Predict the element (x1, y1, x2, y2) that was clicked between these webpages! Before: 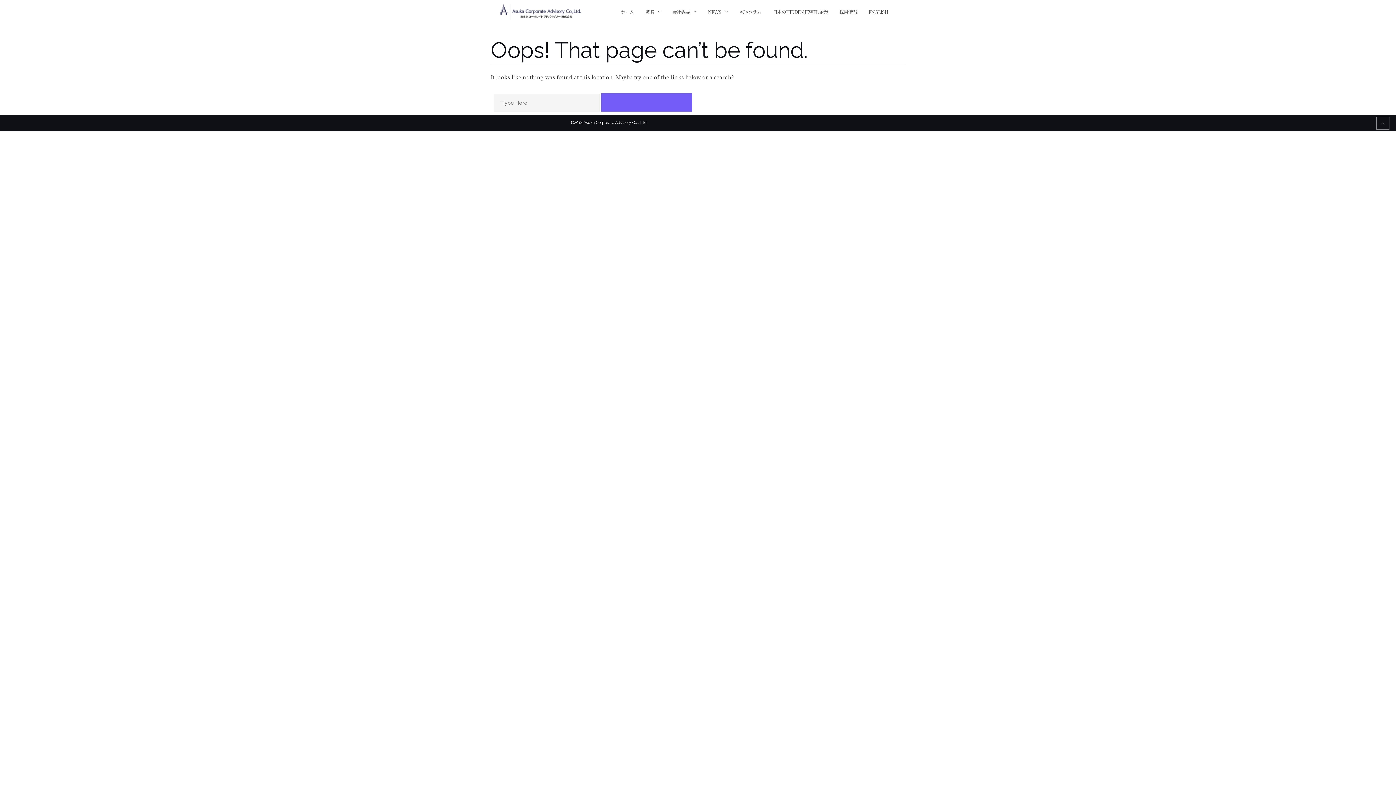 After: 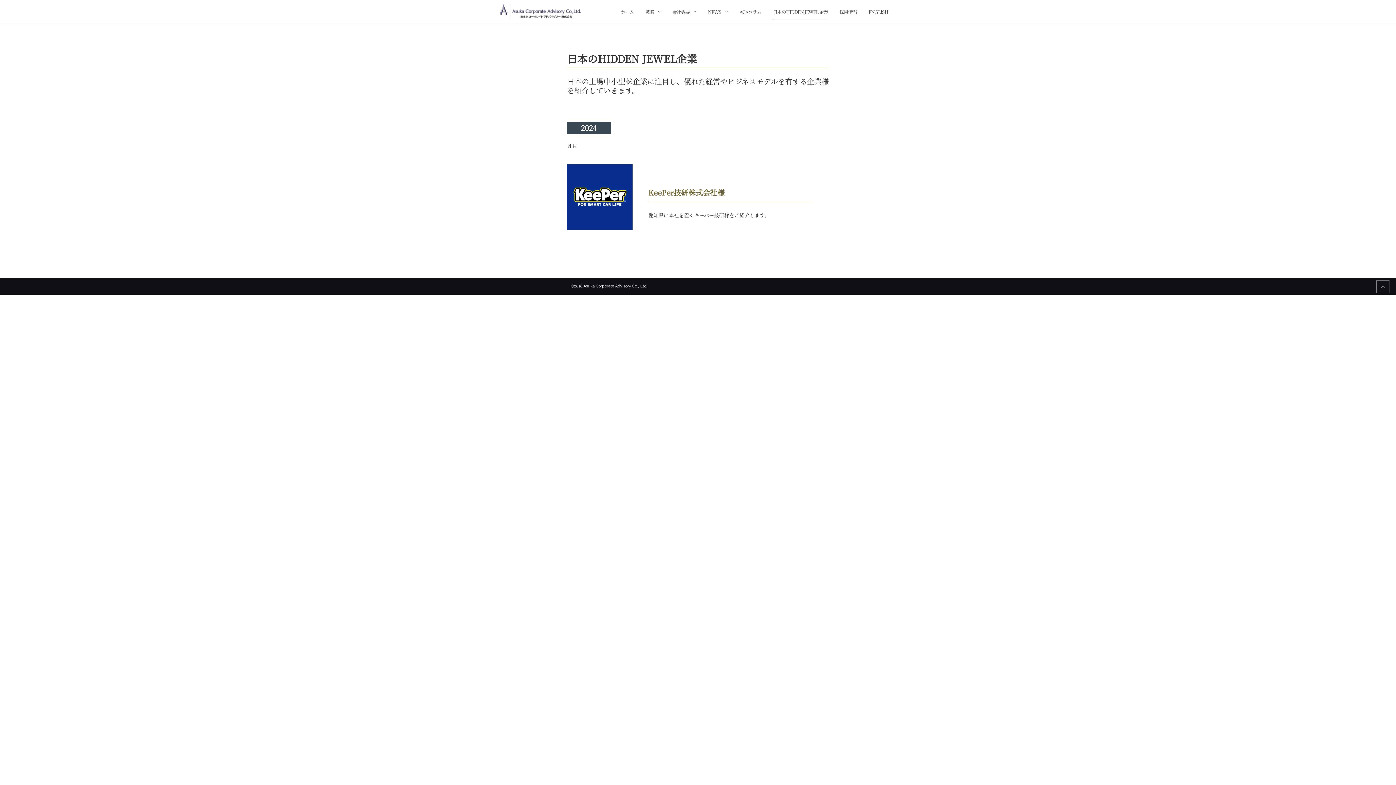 Action: bbox: (773, 4, 828, 20) label: 日本のHIDDEN JEWEL 企業